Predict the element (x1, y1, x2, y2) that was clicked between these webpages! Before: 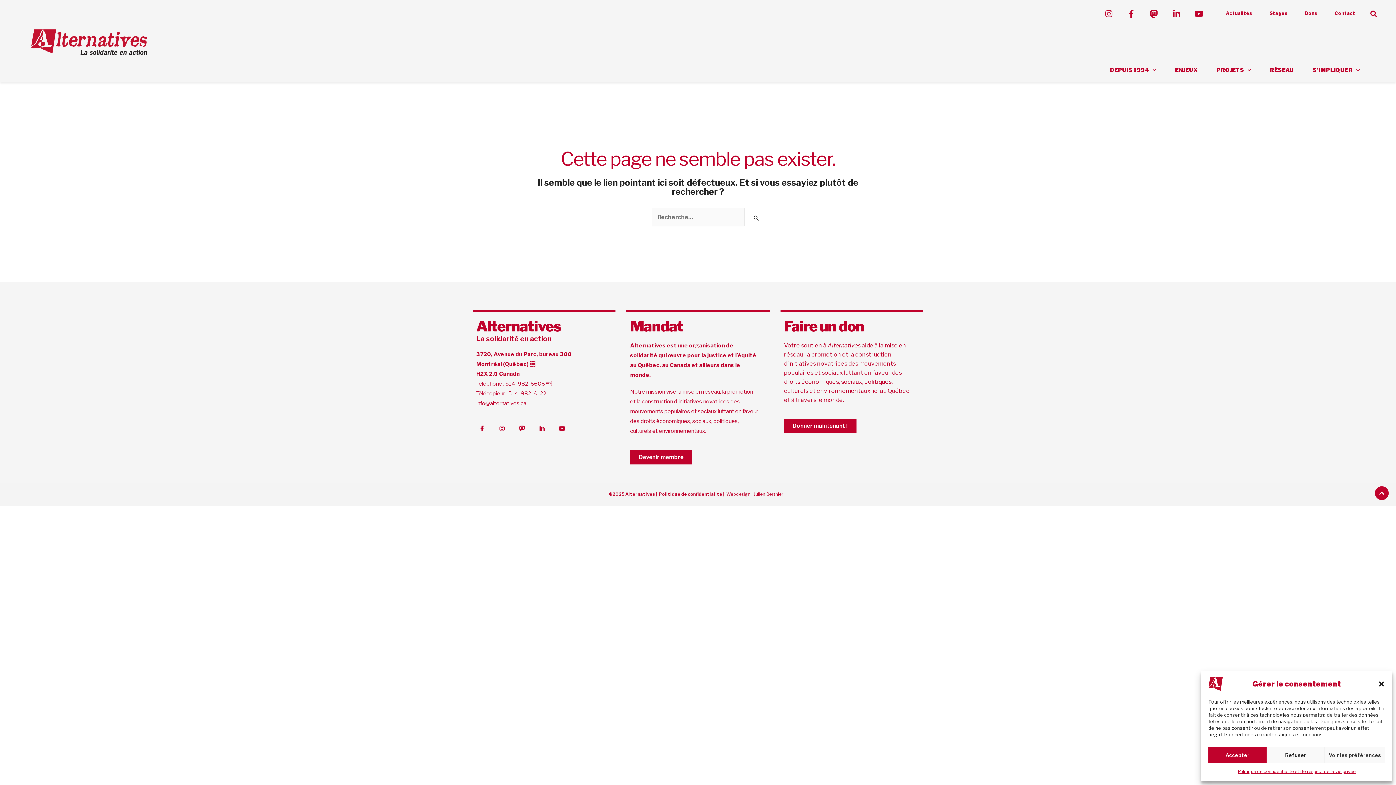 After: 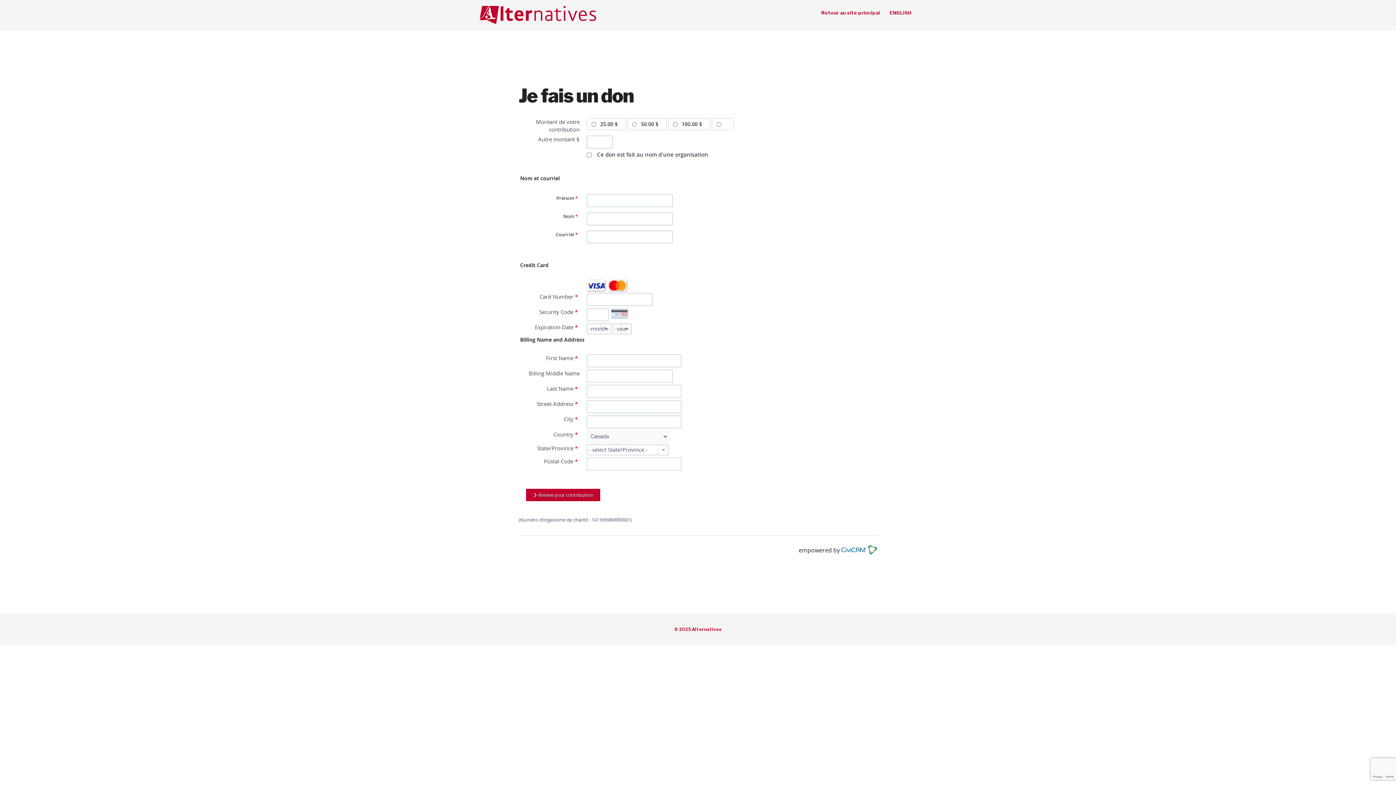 Action: label: Donner maintenant ! bbox: (784, 419, 856, 433)